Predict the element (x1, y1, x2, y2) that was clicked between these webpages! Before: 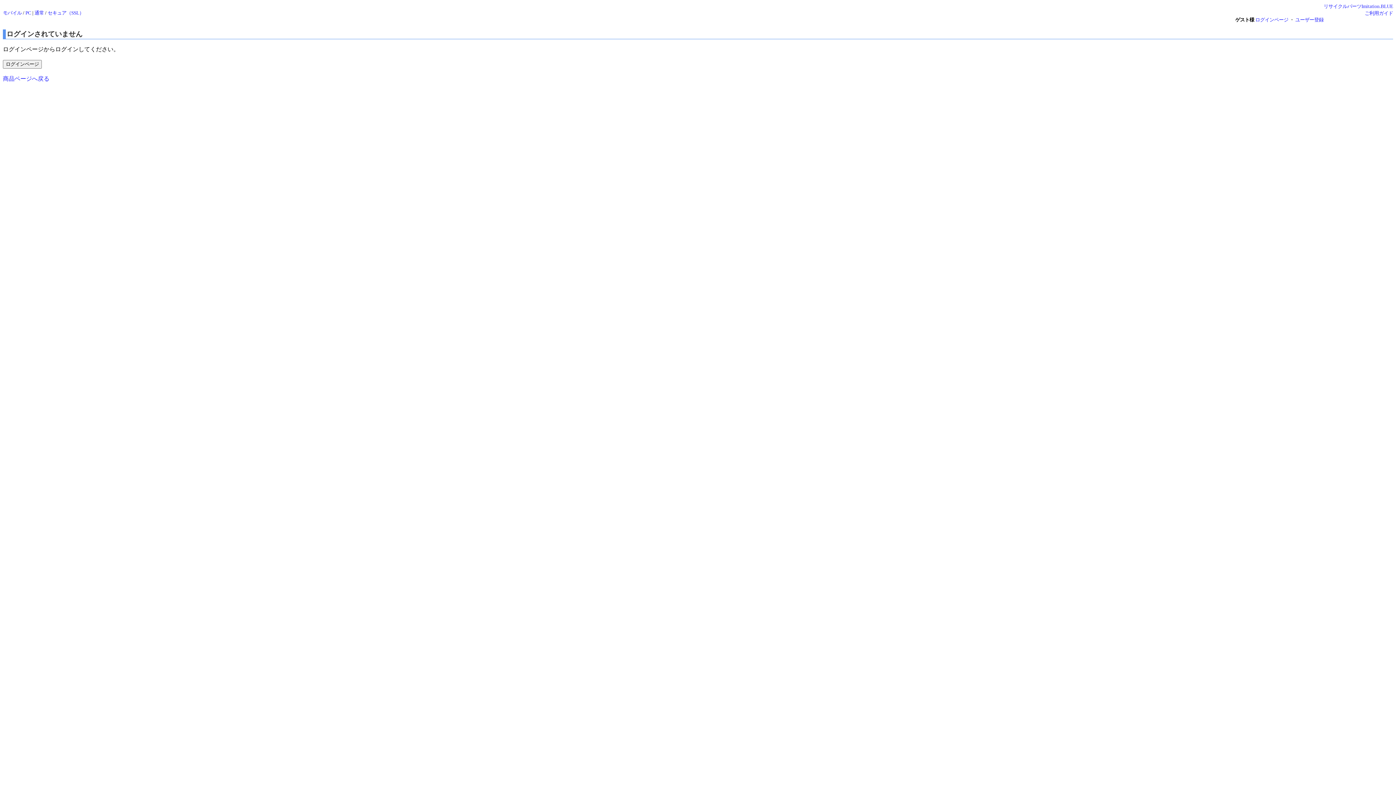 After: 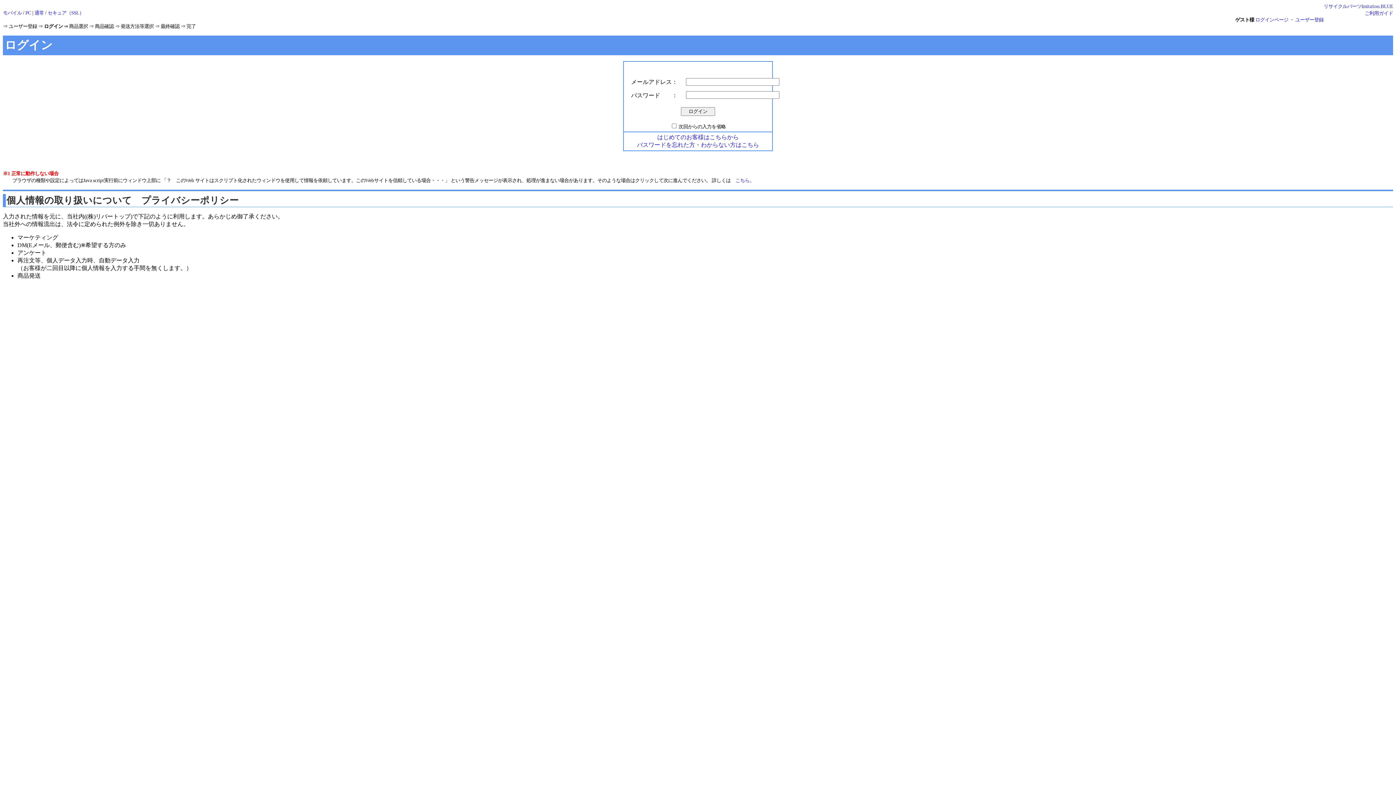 Action: label: ログインページ bbox: (1255, 17, 1288, 22)